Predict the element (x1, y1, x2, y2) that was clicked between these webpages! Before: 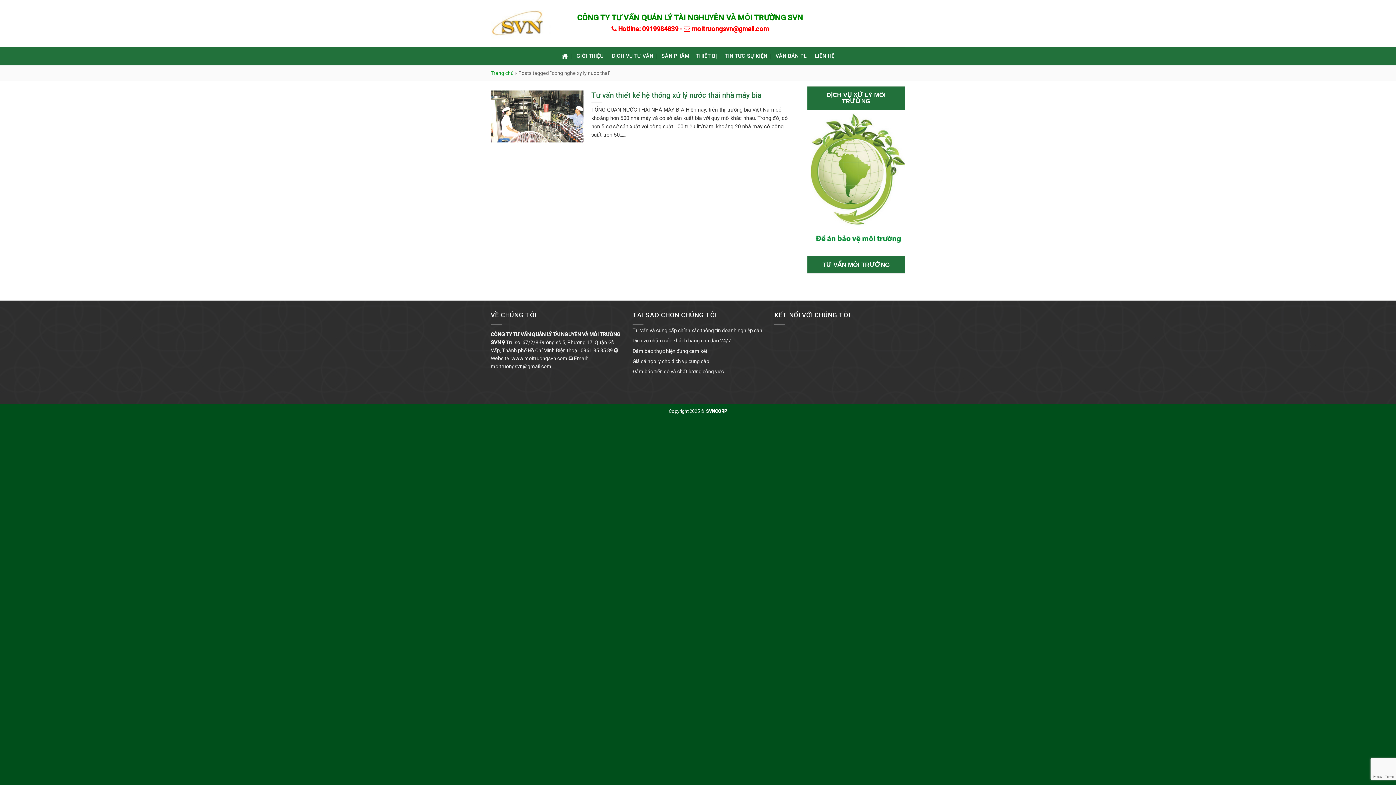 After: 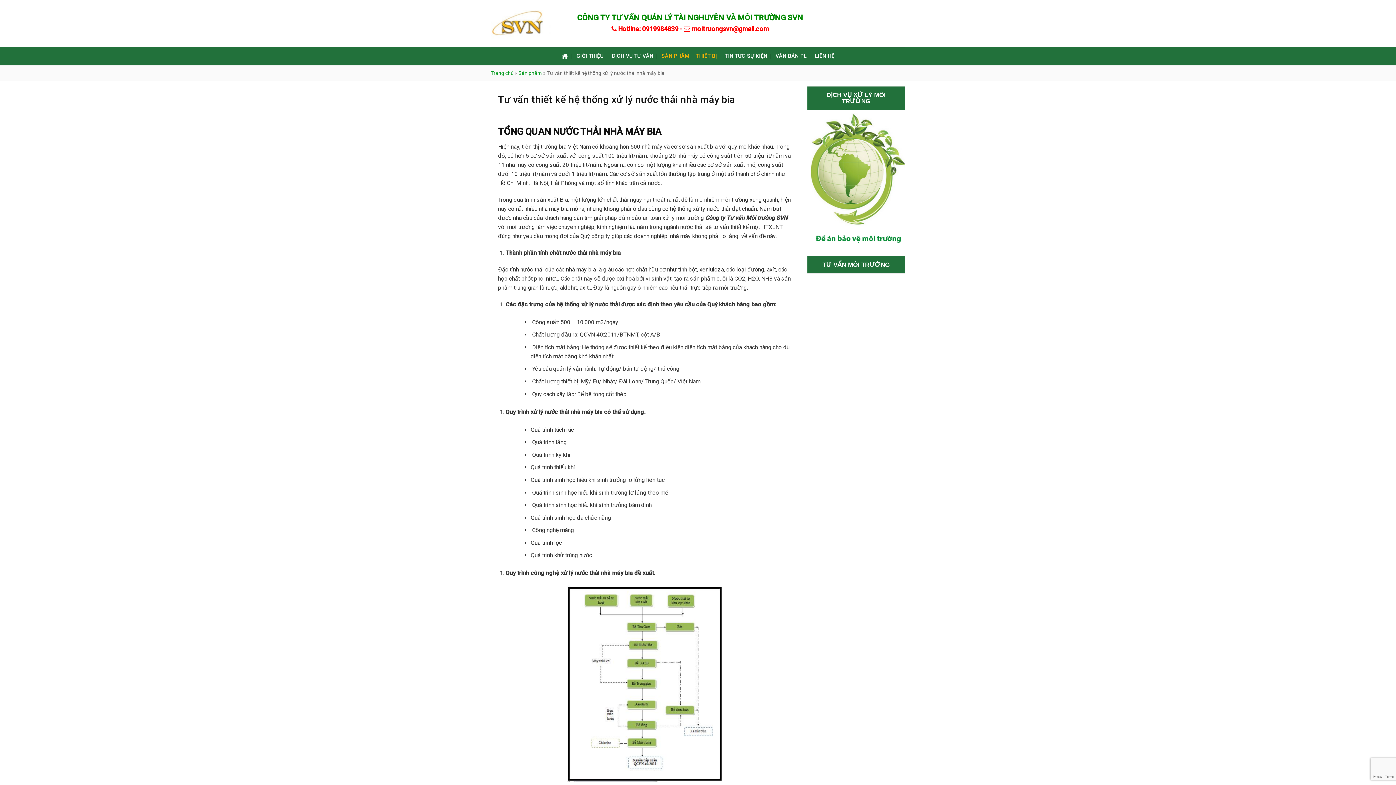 Action: bbox: (490, 86, 800, 147) label: 	
Tư vấn thiết kế hệ thống xử lý nước thải nhà máy bia

TỔNG QUAN NƯỚC THẢI NHÀ MÁY BIA Hiện nay, trên thị trường bia Việt Nam có khoảng hơn 500 nhà máy và cơ sở sản xuất bia với quy mô khác nhau. Trong đó, có hơn 5 cơ sở sản xuất với công suất 100 triệu lít/năm, khoảng 20 nhà máy có công suất trên 50......